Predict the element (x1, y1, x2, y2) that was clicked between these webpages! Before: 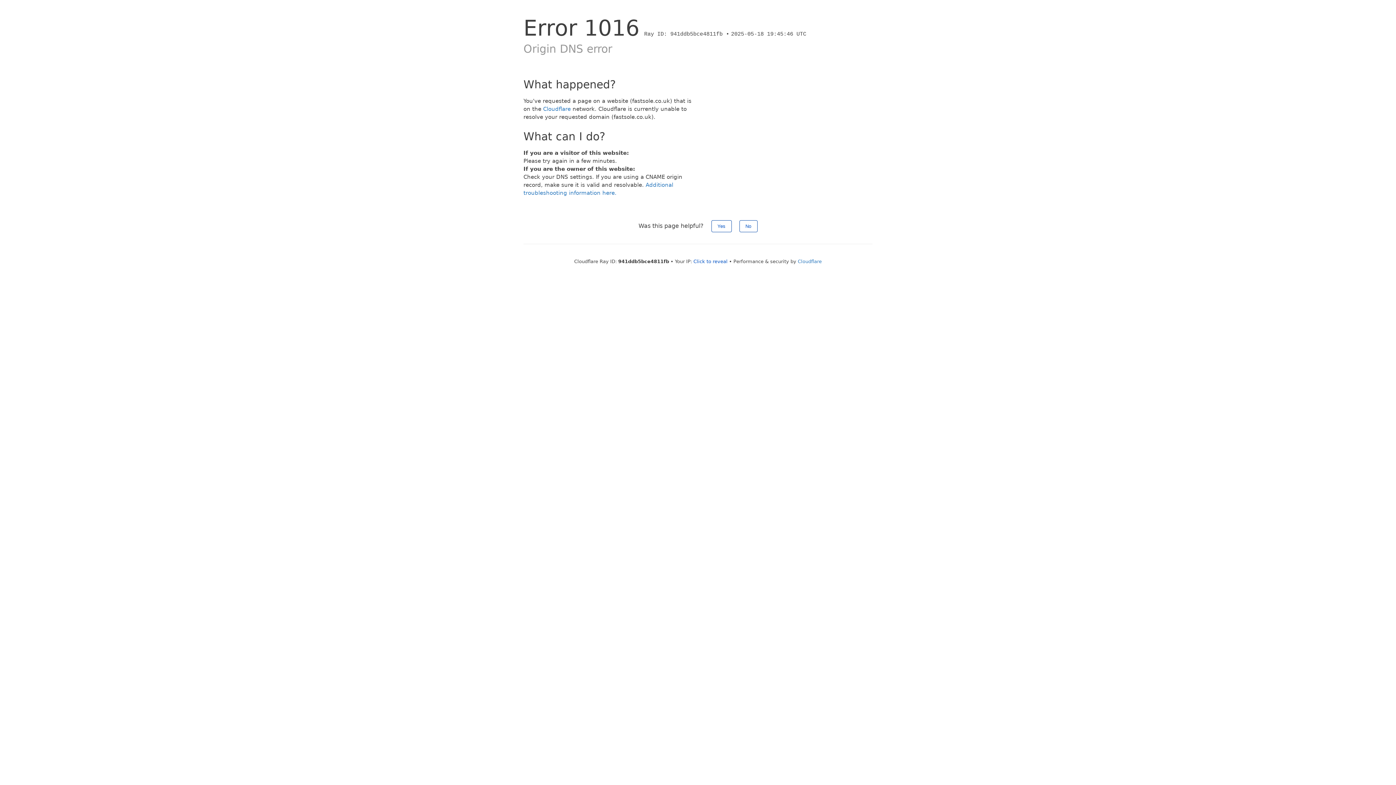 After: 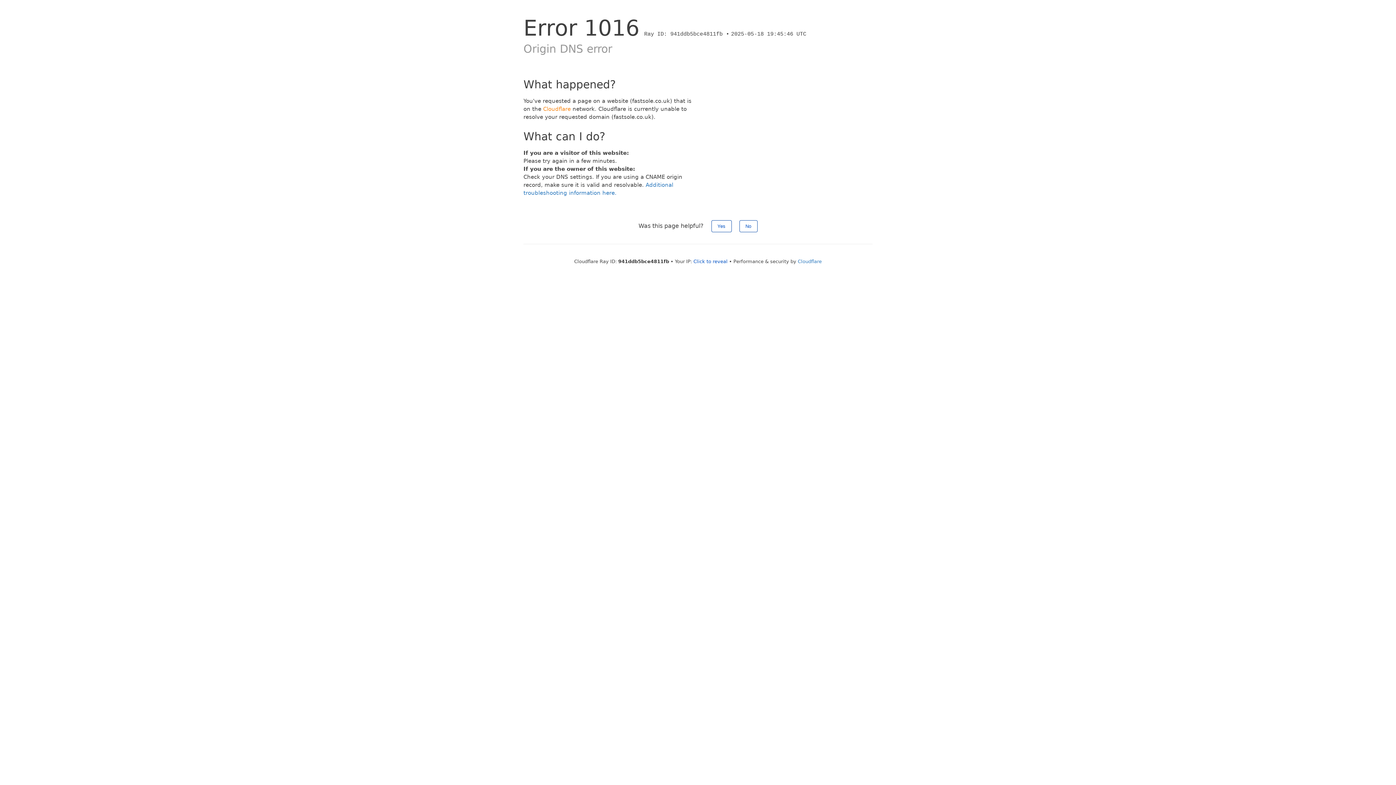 Action: label: Cloudflare bbox: (543, 105, 570, 112)